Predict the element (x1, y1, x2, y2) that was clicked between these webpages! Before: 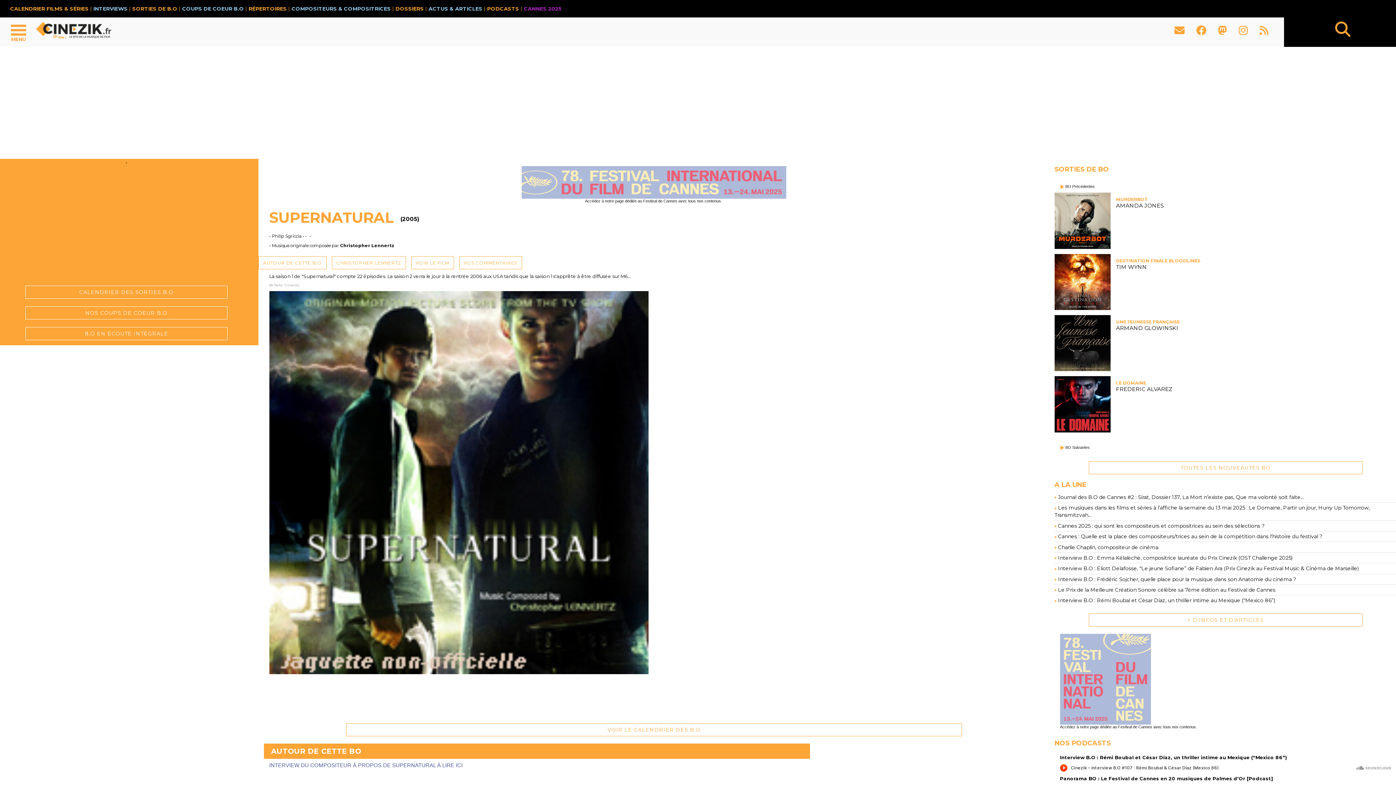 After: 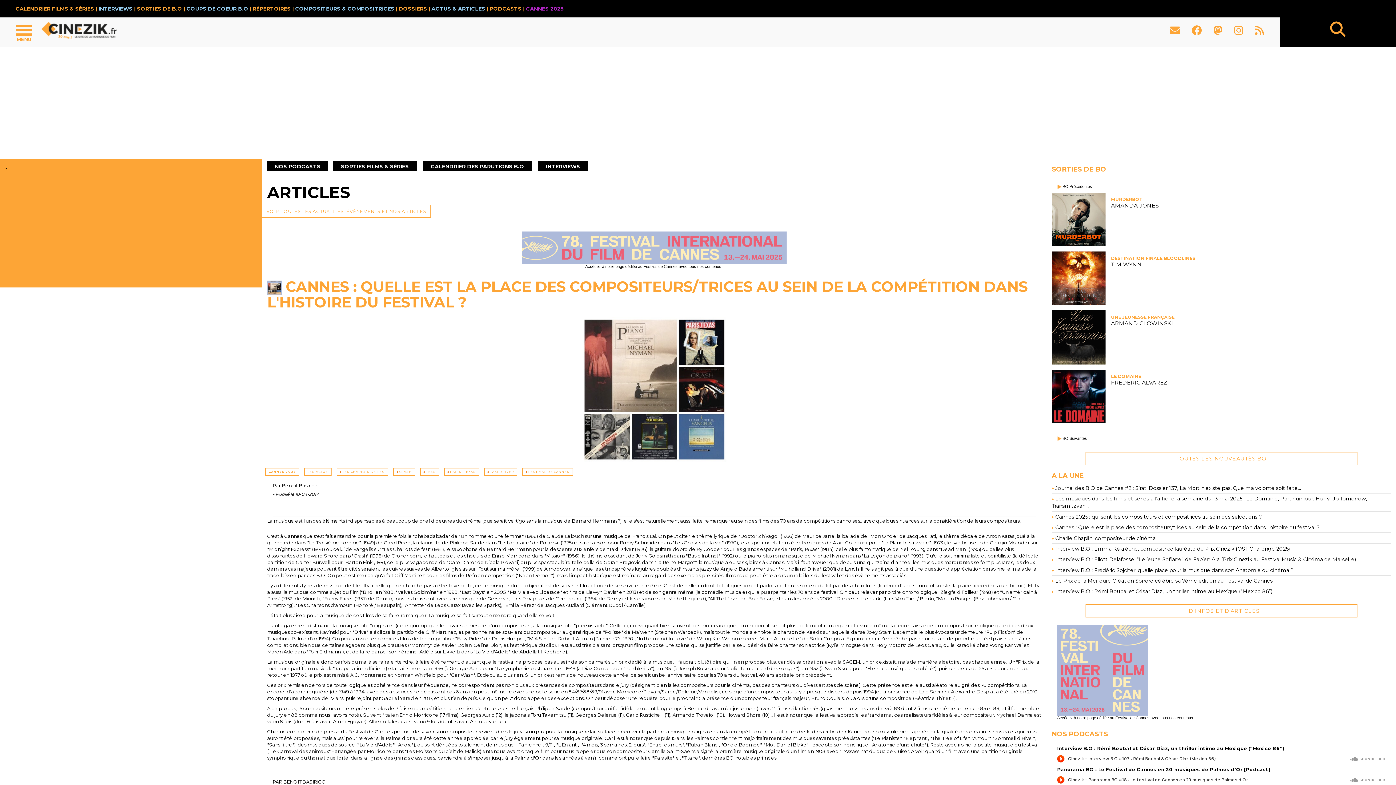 Action: bbox: (1058, 533, 1322, 540) label: Cannes : Quelle est la place des compositeurs/trices au sein de la compétition dans l'histoire du festival ?